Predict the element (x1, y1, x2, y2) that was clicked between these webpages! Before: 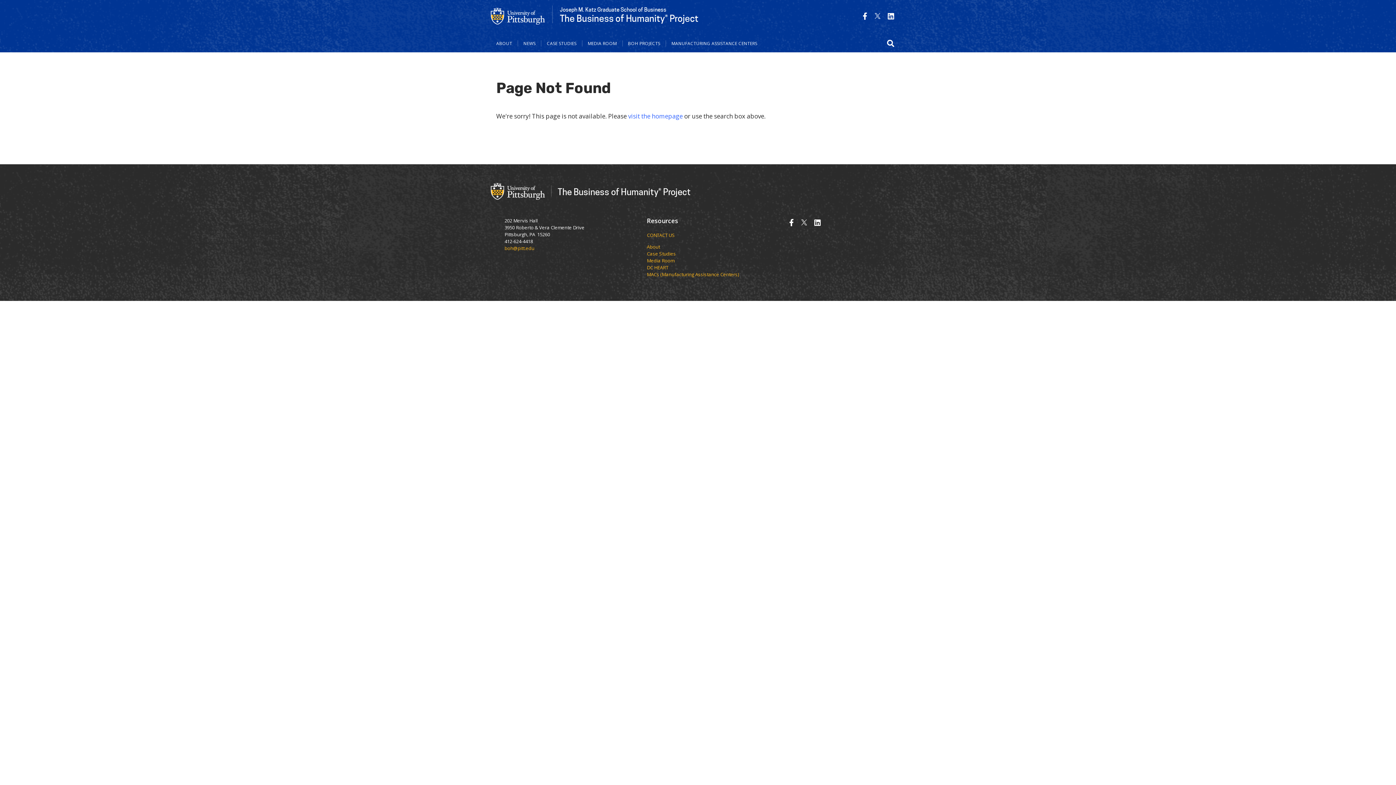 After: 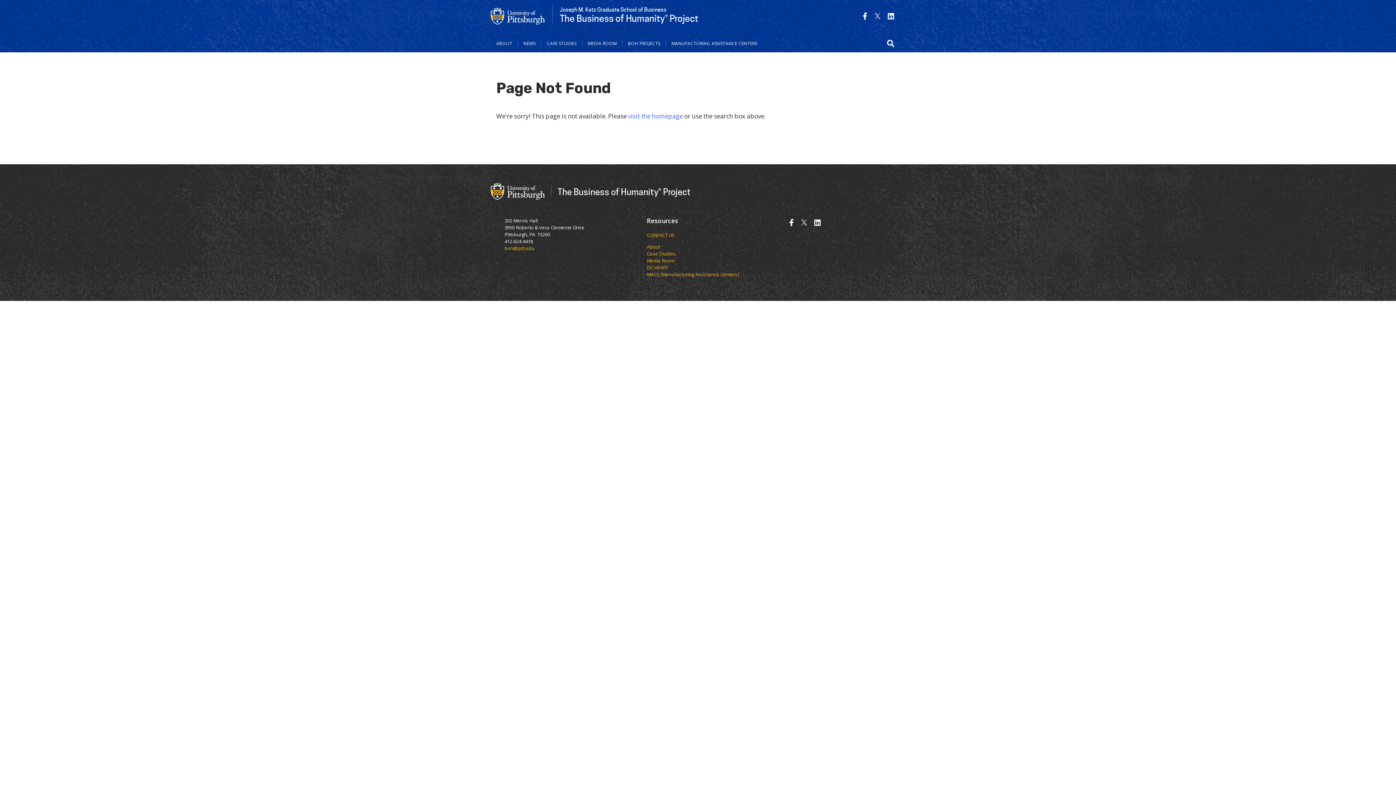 Action: bbox: (862, 11, 867, 21)